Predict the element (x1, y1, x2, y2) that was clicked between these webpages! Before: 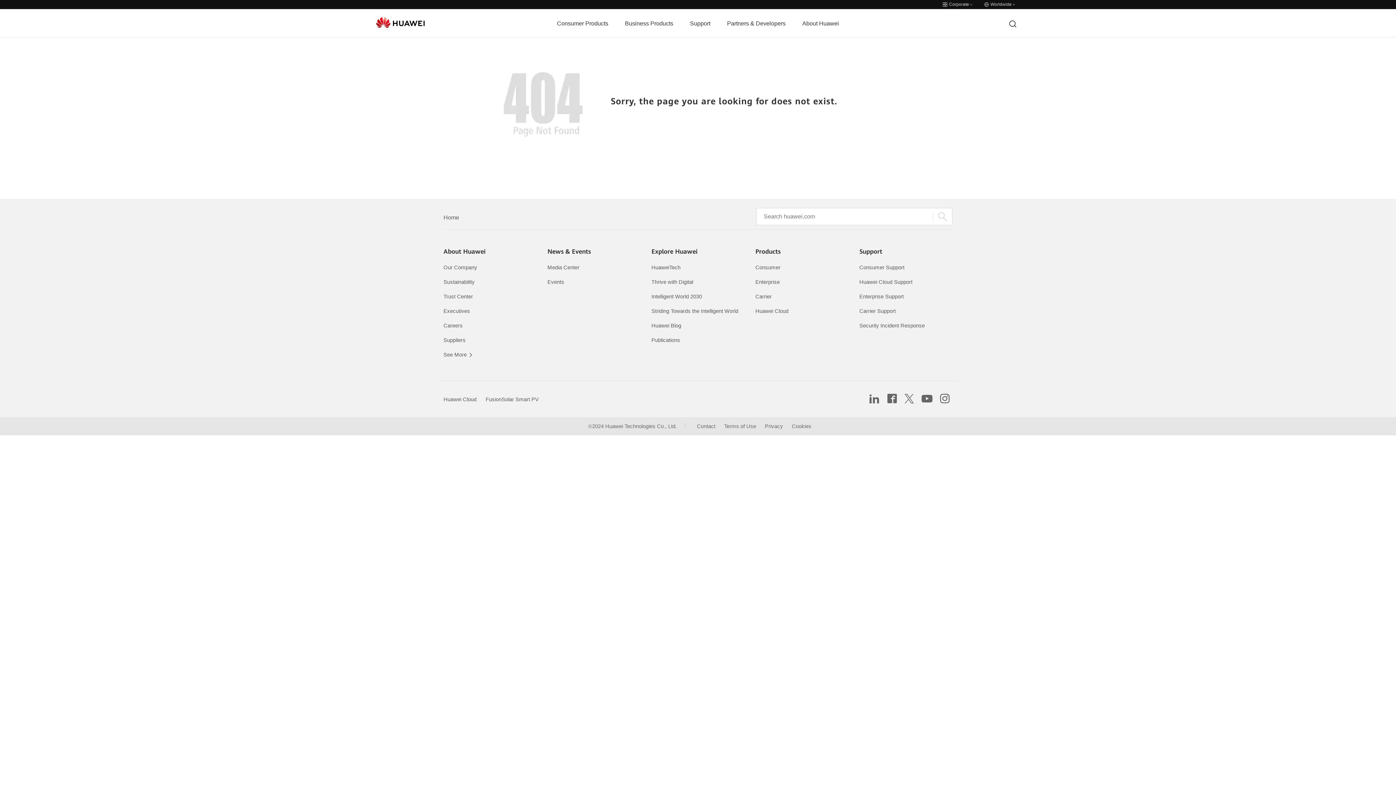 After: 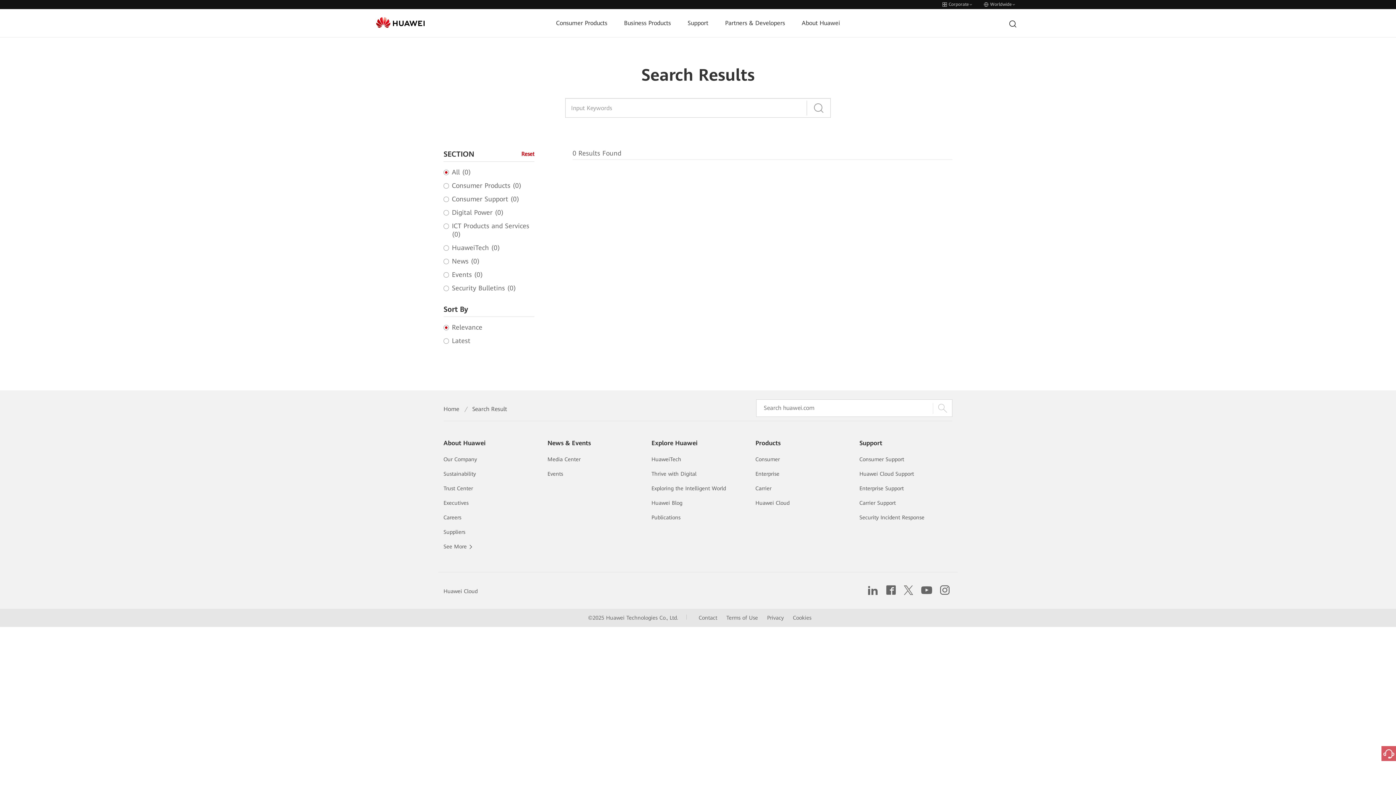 Action: bbox: (933, 212, 947, 221)